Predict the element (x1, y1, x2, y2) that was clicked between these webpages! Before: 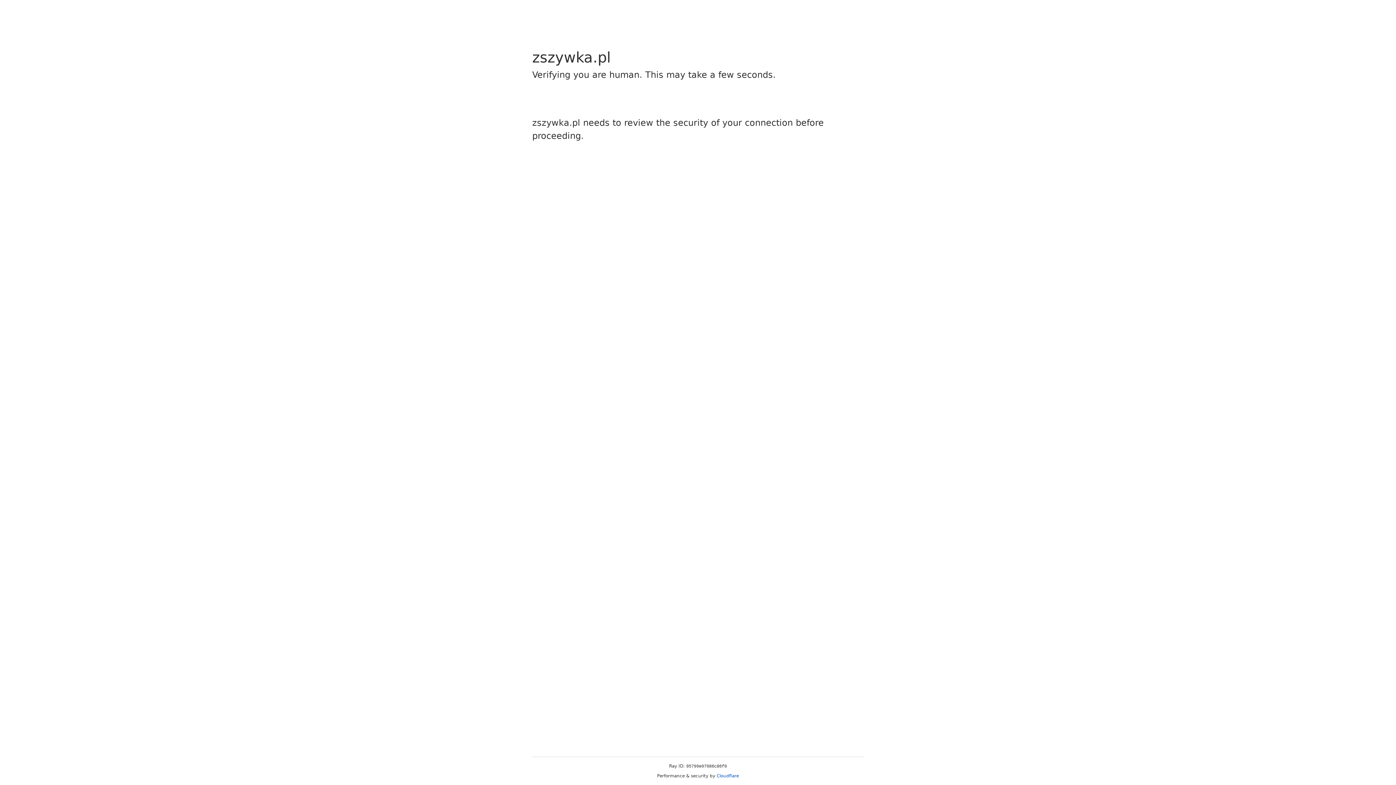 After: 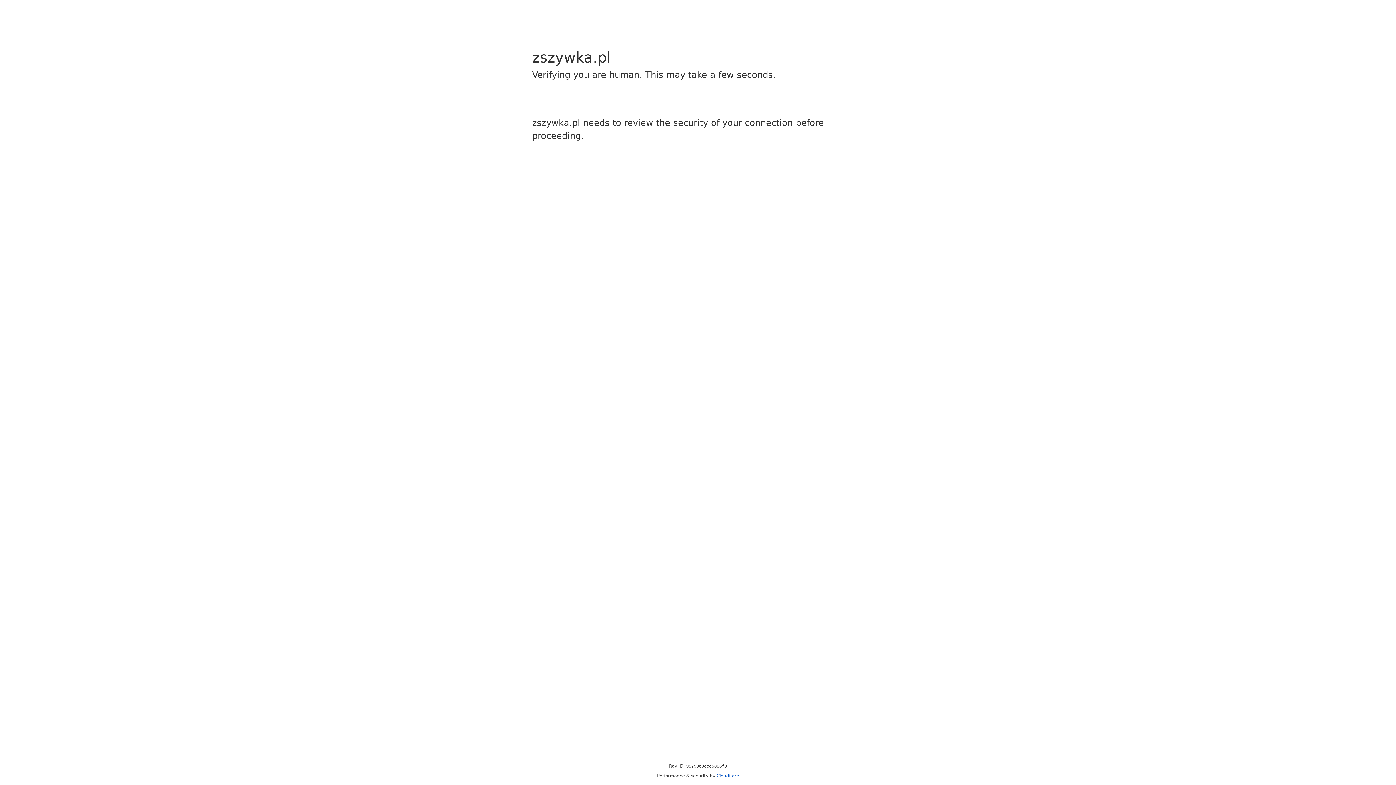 Action: label: Cloudflare bbox: (716, 773, 739, 778)